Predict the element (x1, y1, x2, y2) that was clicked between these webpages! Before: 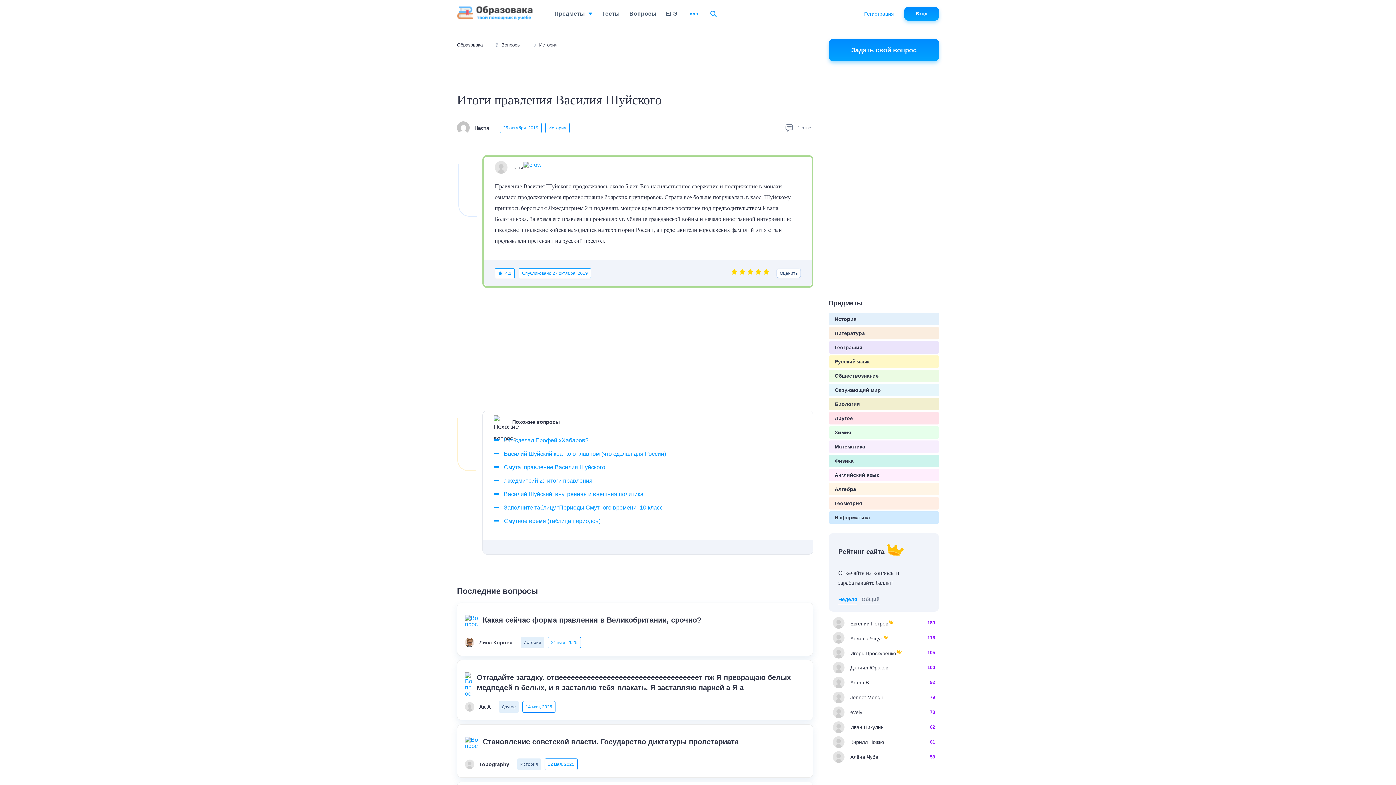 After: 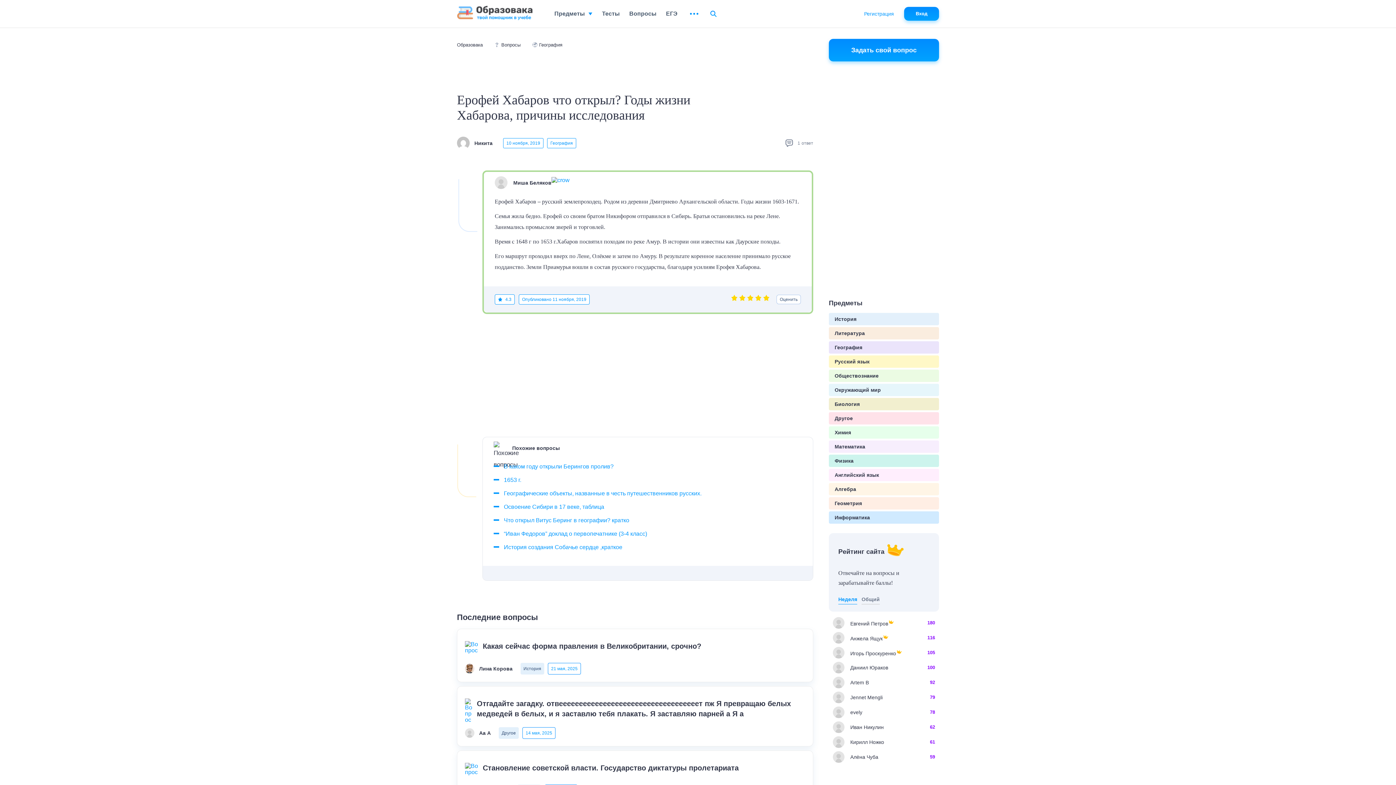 Action: label: Что сделал Ерофей хХабаров? bbox: (504, 437, 588, 443)